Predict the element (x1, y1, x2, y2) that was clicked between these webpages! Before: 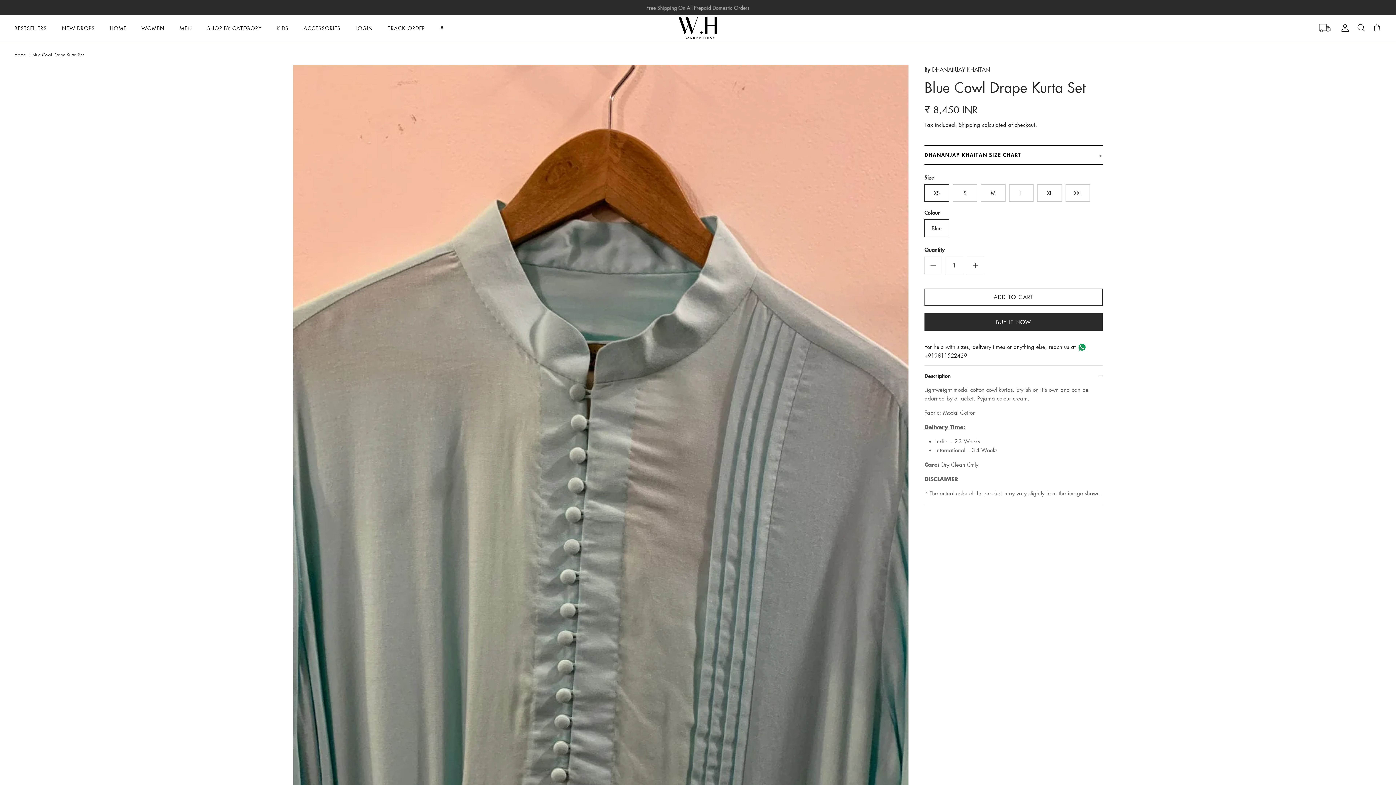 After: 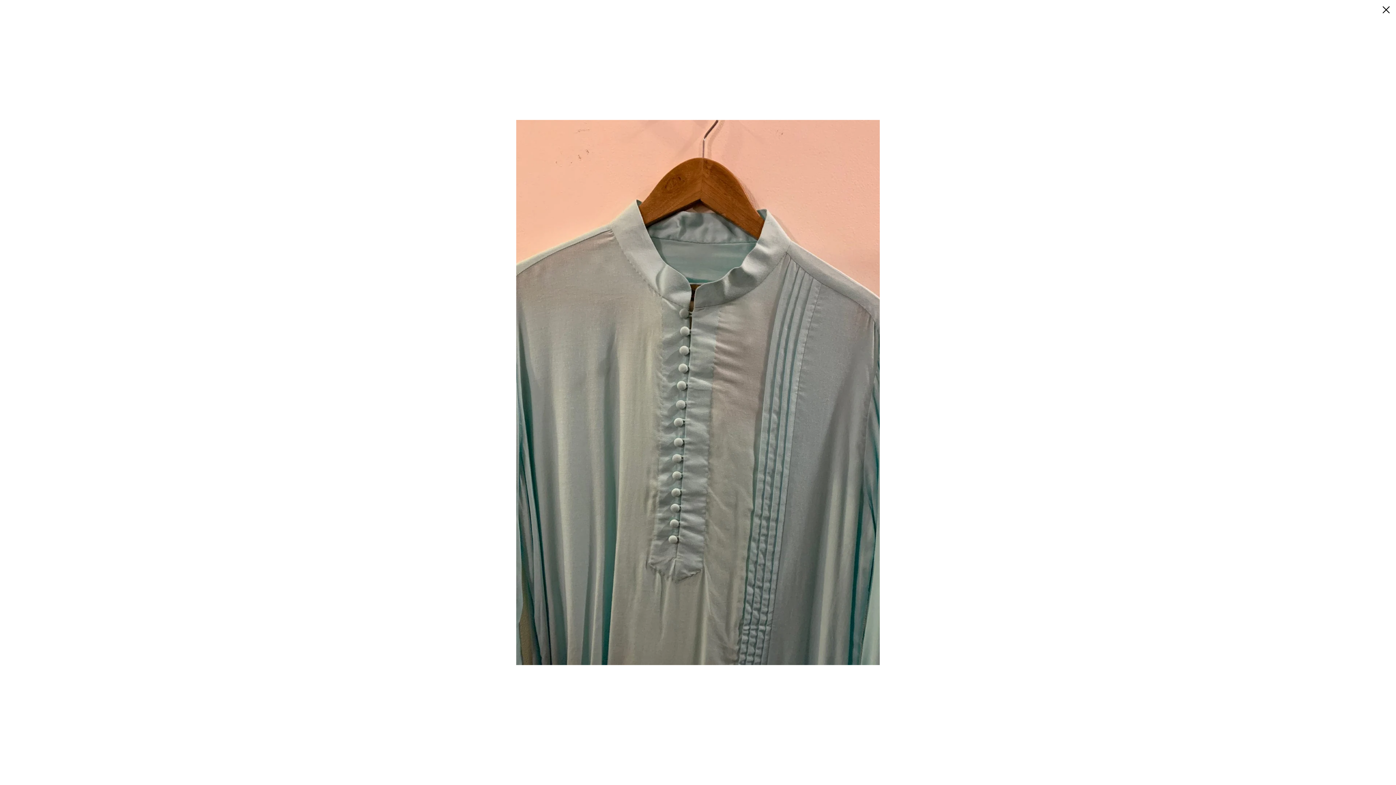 Action: bbox: (293, 65, 908, 988)